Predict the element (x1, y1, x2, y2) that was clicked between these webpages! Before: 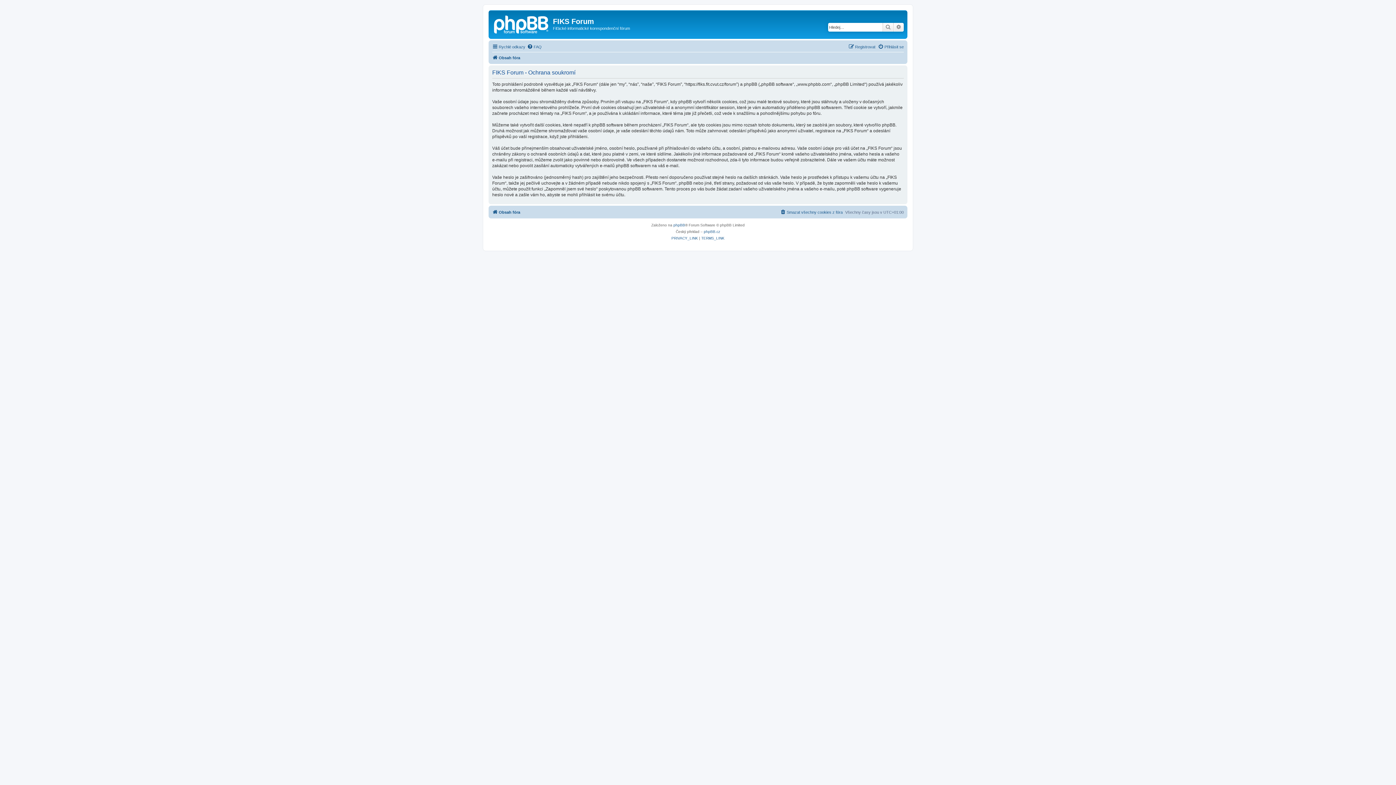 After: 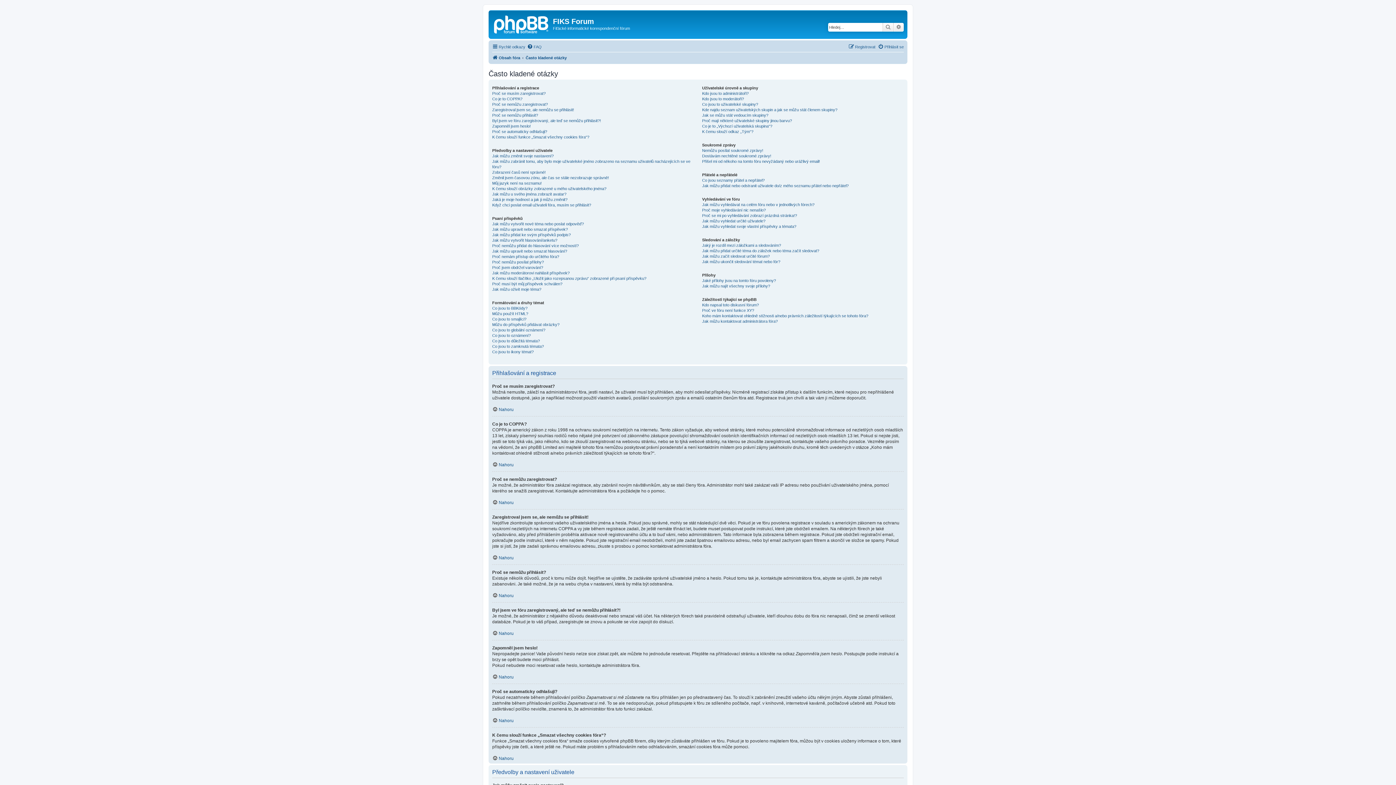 Action: bbox: (527, 42, 541, 51) label: FAQ